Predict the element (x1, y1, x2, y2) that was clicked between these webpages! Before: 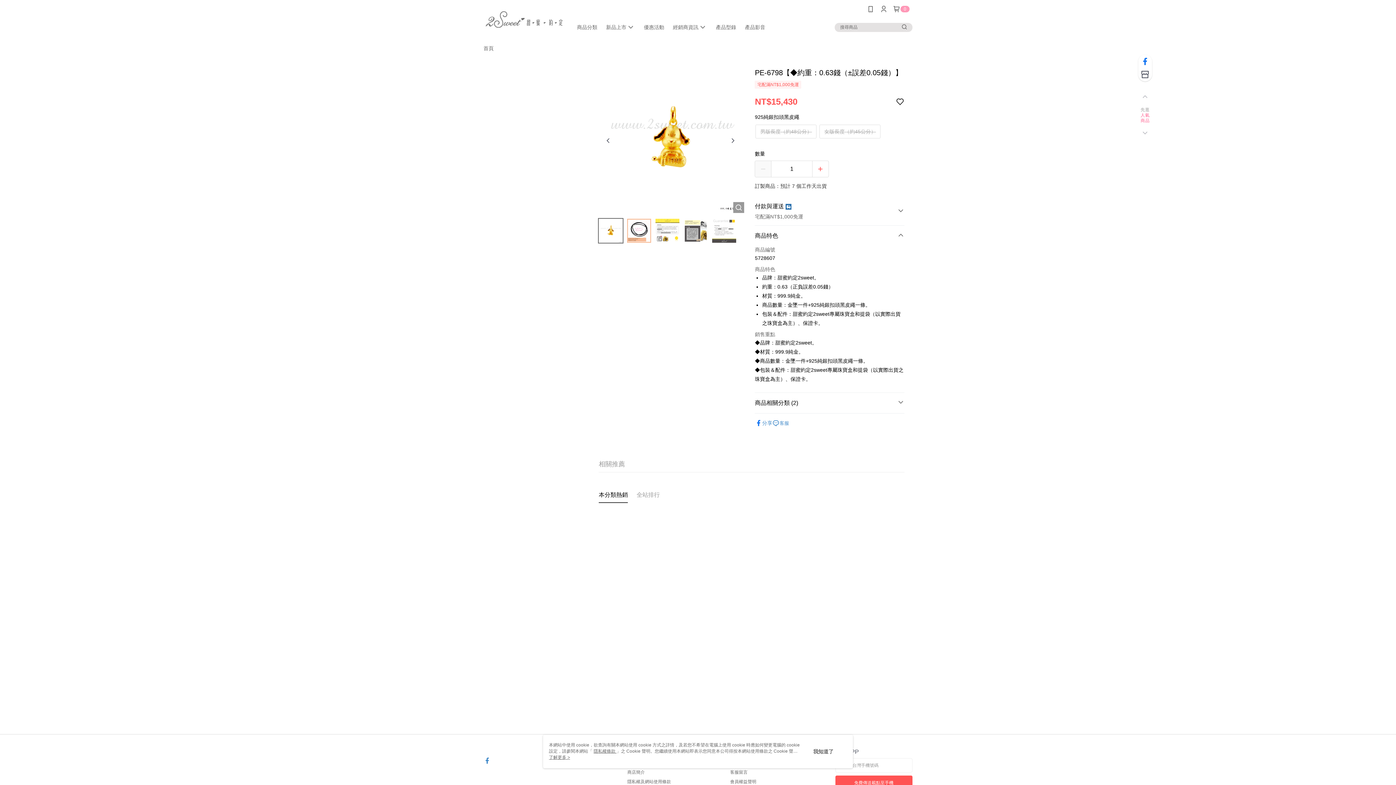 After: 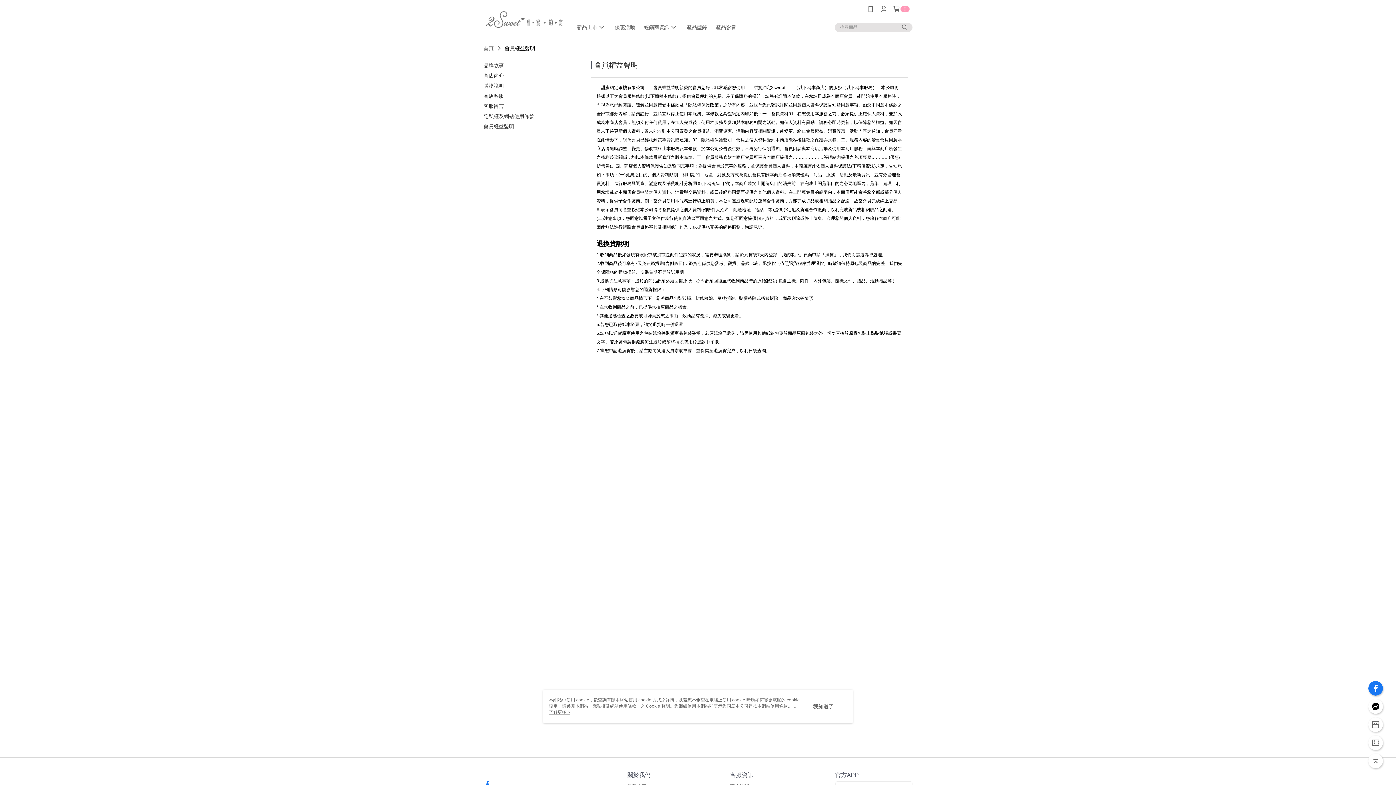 Action: bbox: (730, 779, 756, 784) label: 會員權益聲明